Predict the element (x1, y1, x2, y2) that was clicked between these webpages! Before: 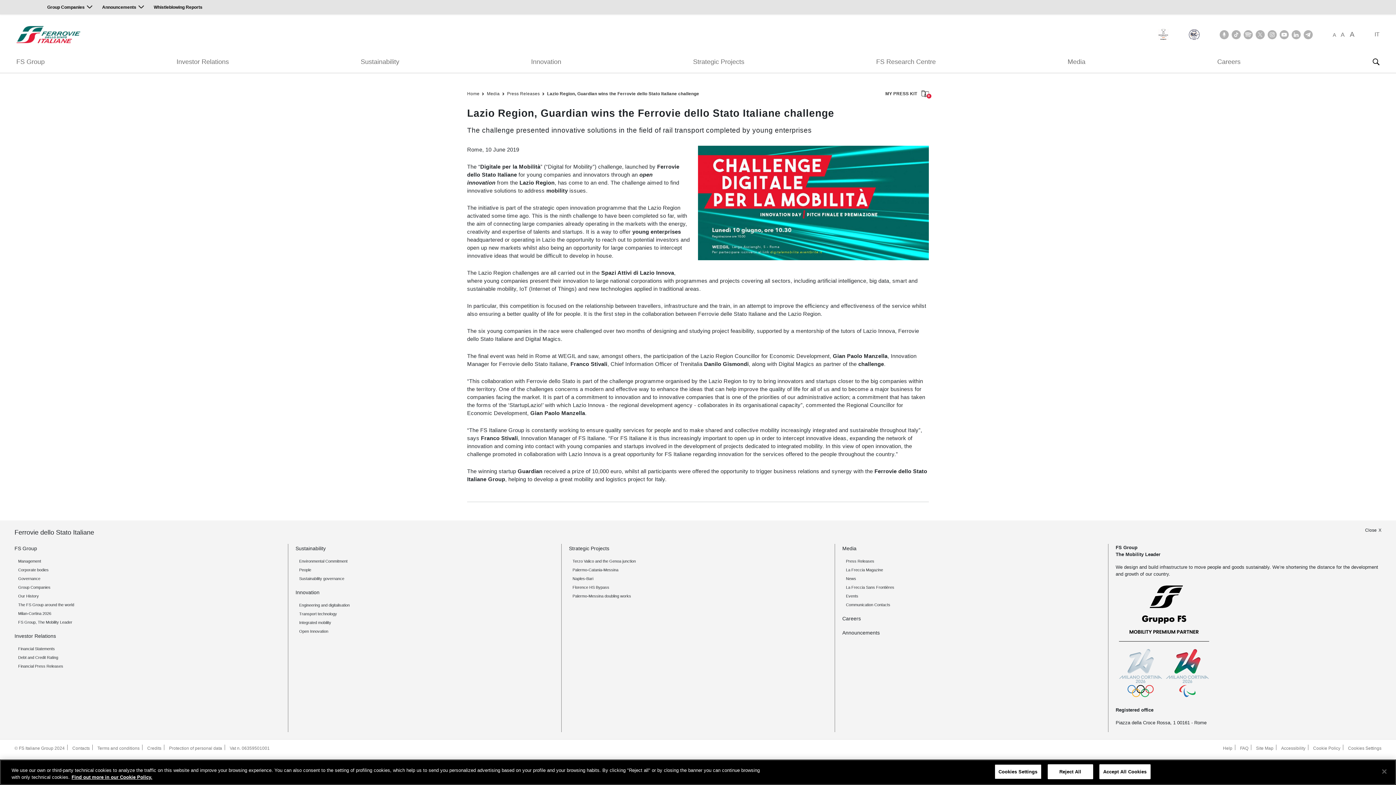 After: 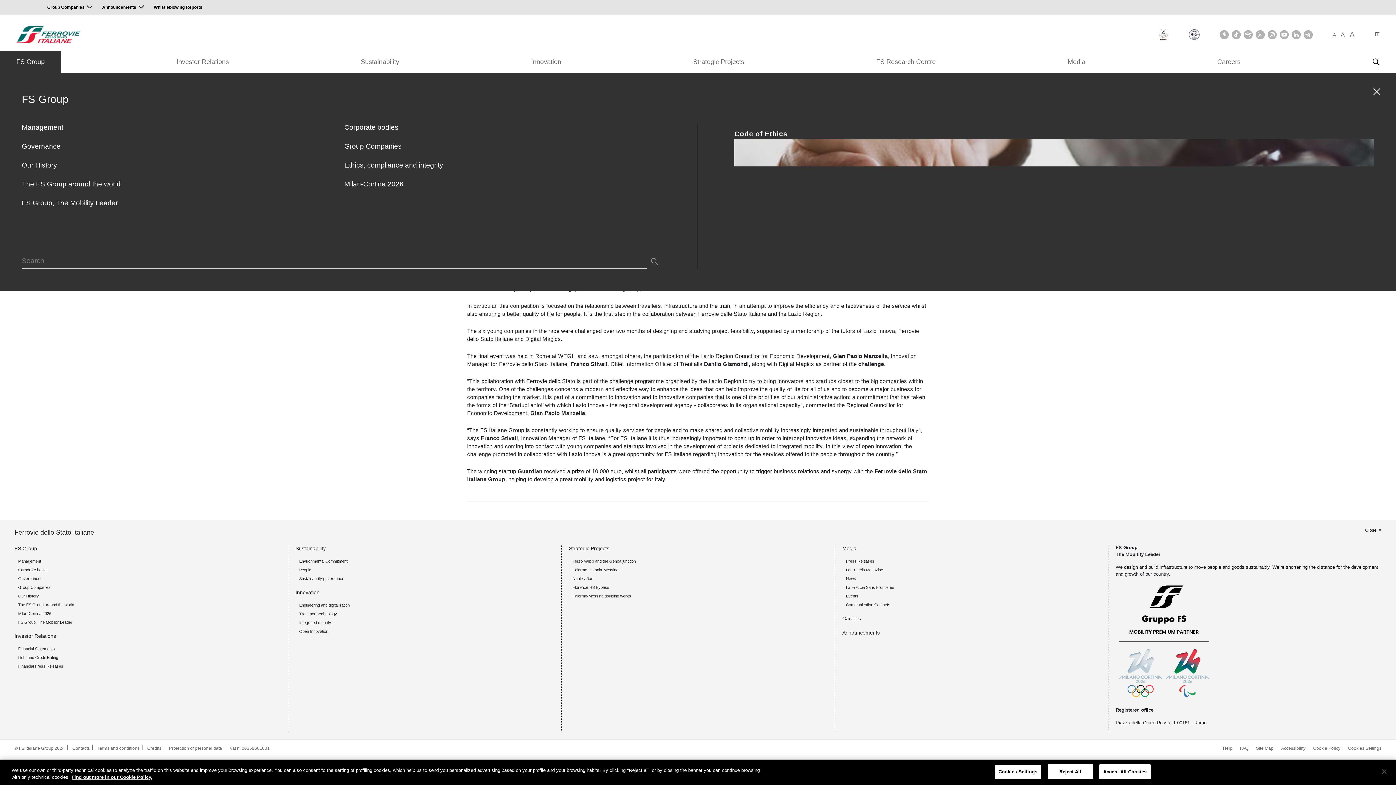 Action: bbox: (0, 50, 61, 72) label: FS Group